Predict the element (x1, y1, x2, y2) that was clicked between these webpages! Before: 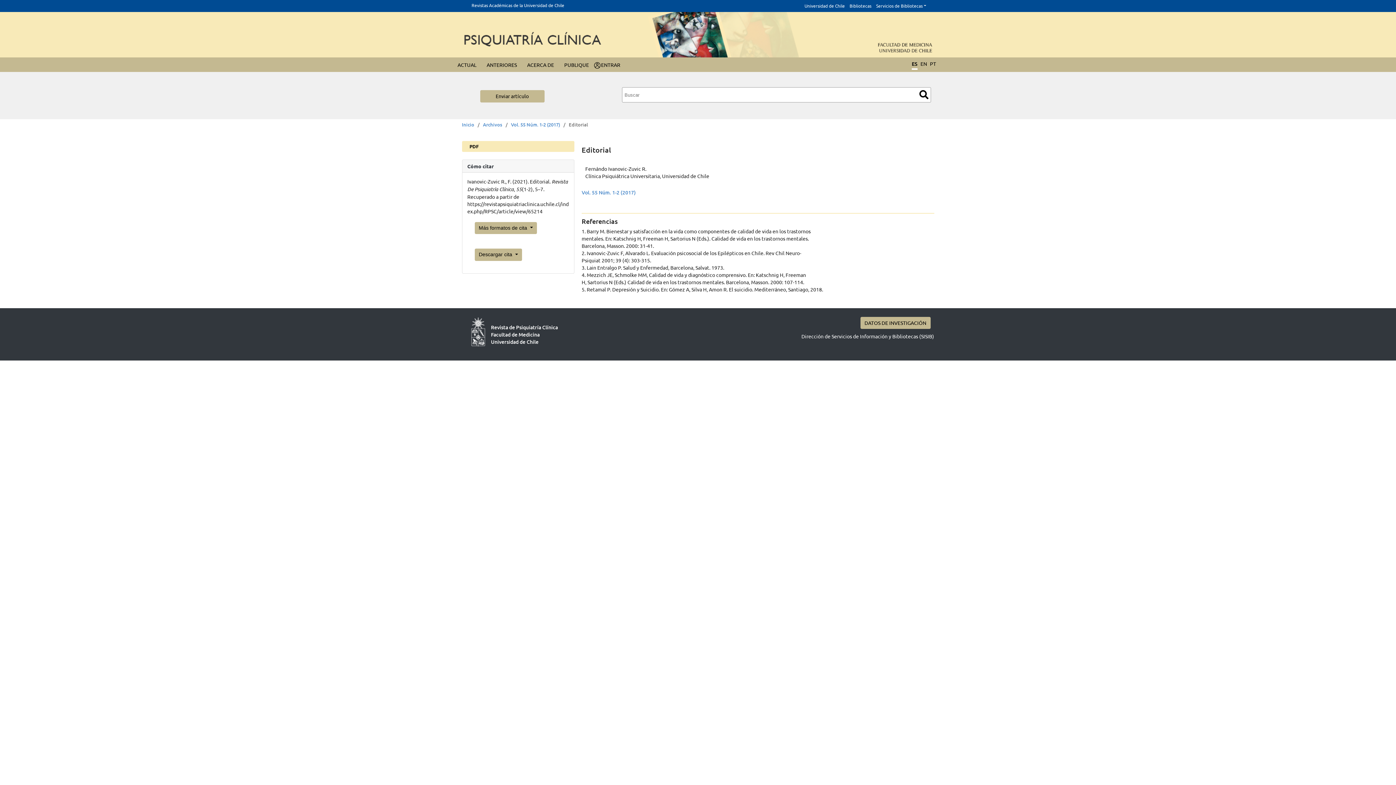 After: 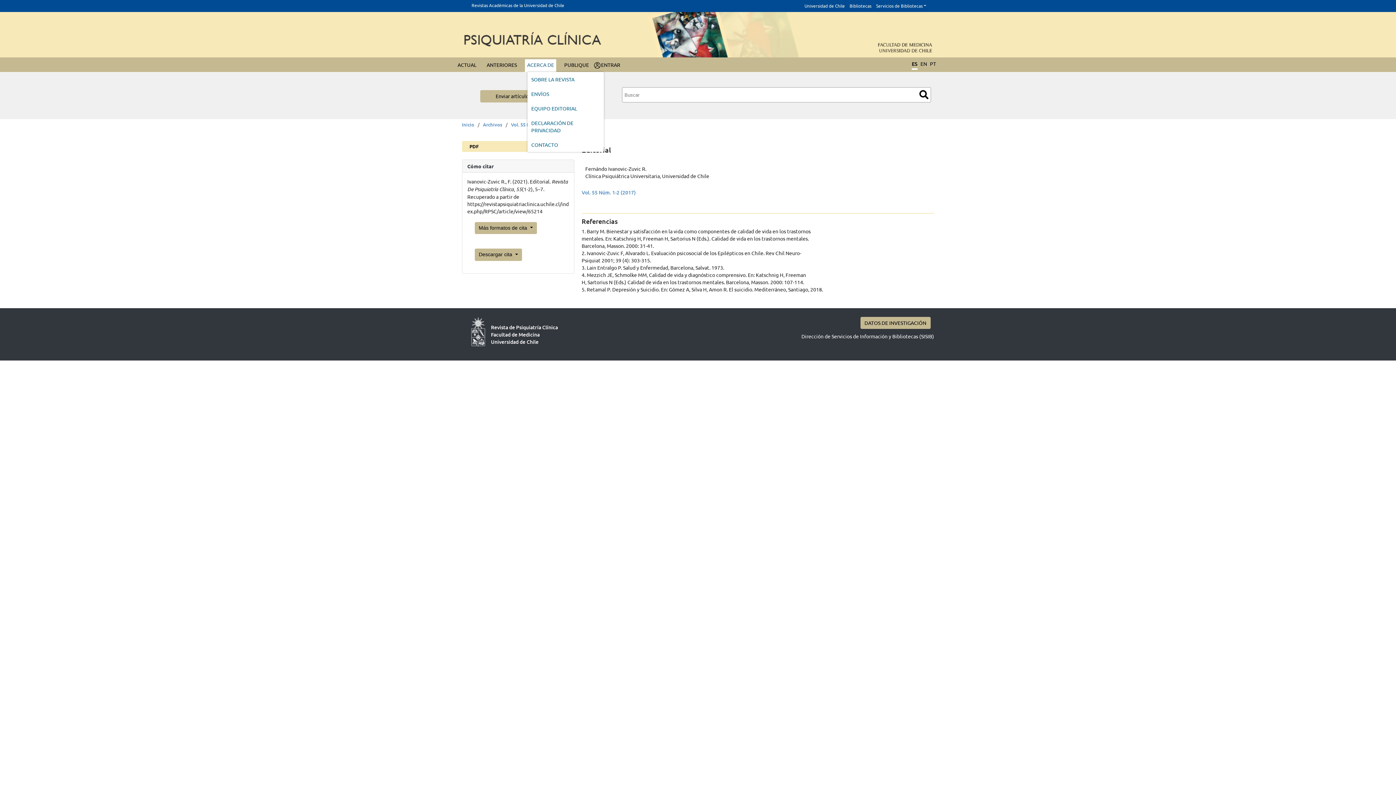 Action: bbox: (525, 59, 556, 72) label: ACERCA DE